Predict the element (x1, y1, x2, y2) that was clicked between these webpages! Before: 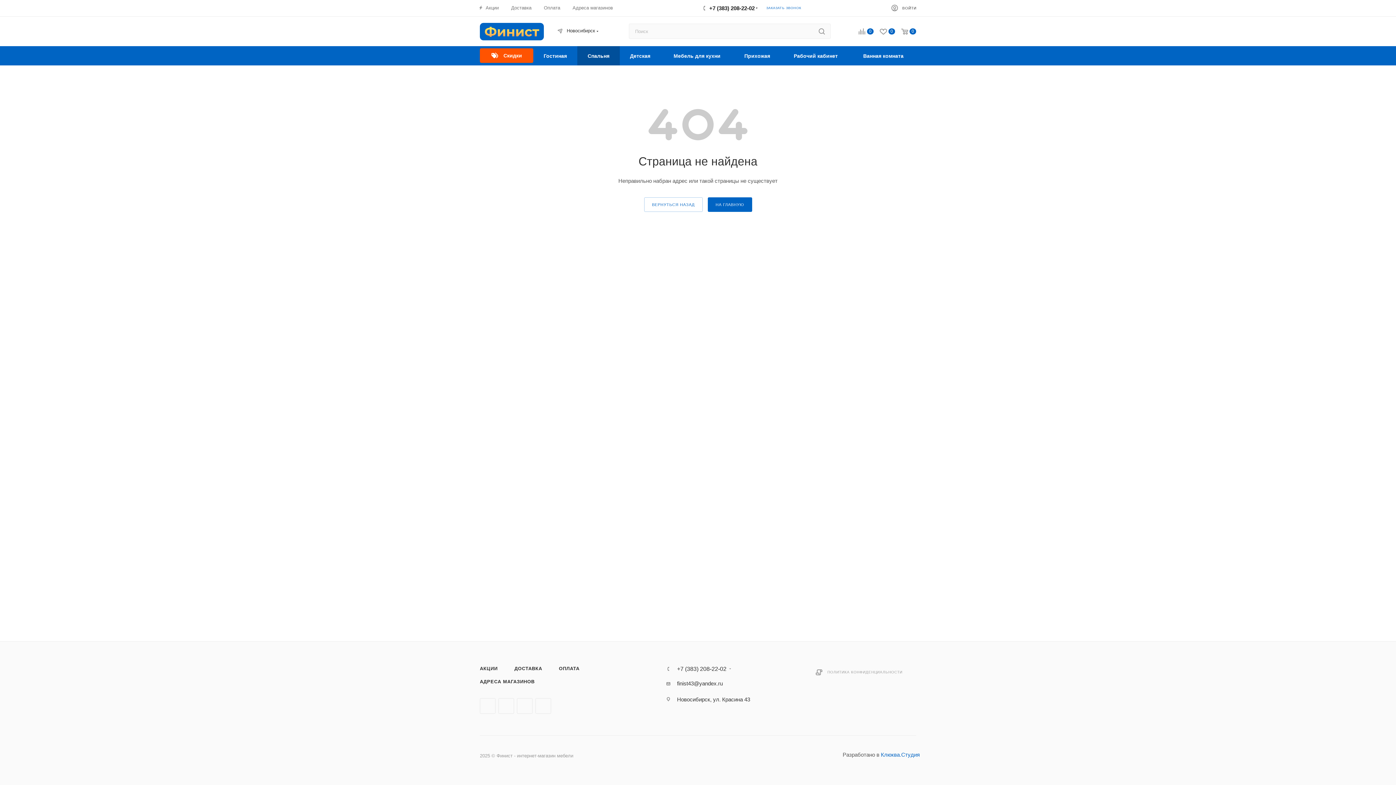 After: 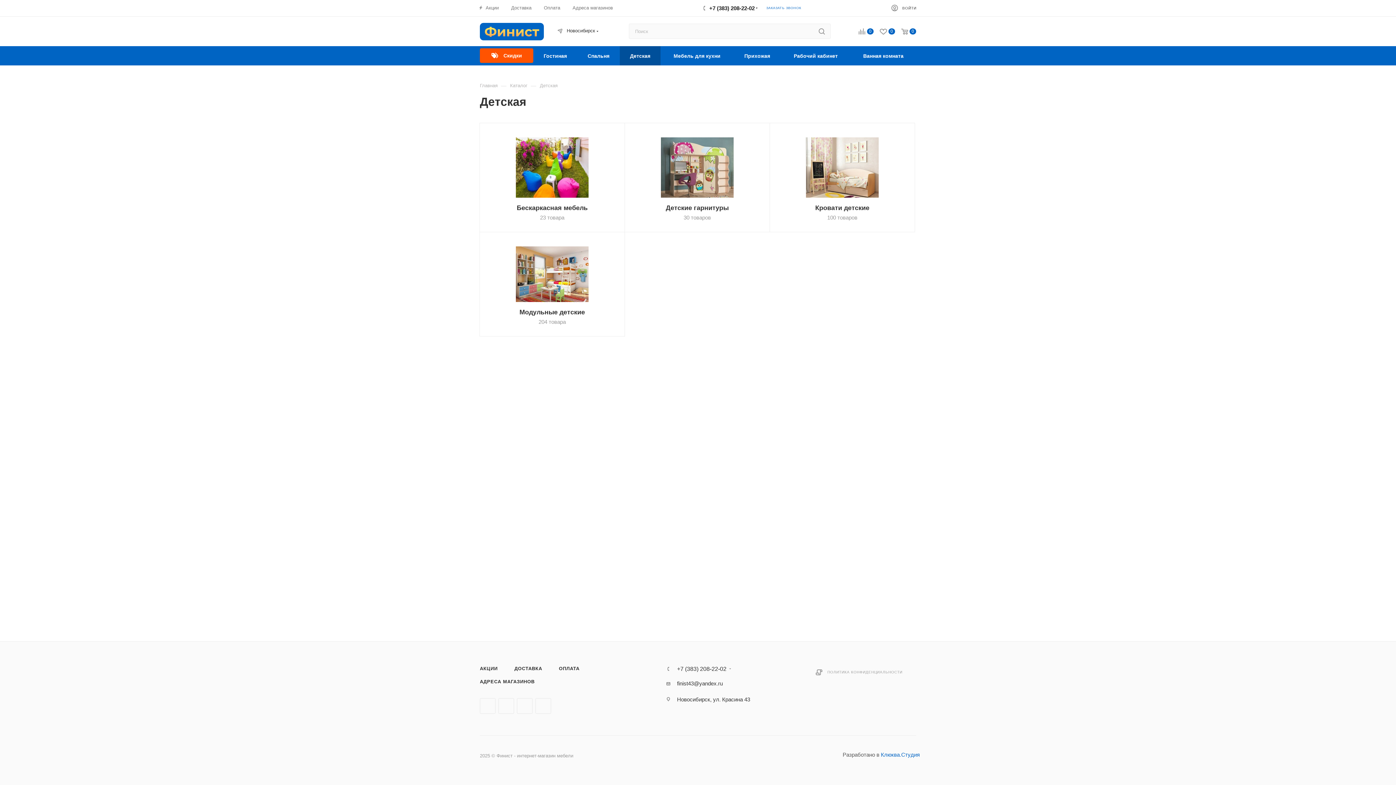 Action: bbox: (620, 46, 660, 65) label: Детская